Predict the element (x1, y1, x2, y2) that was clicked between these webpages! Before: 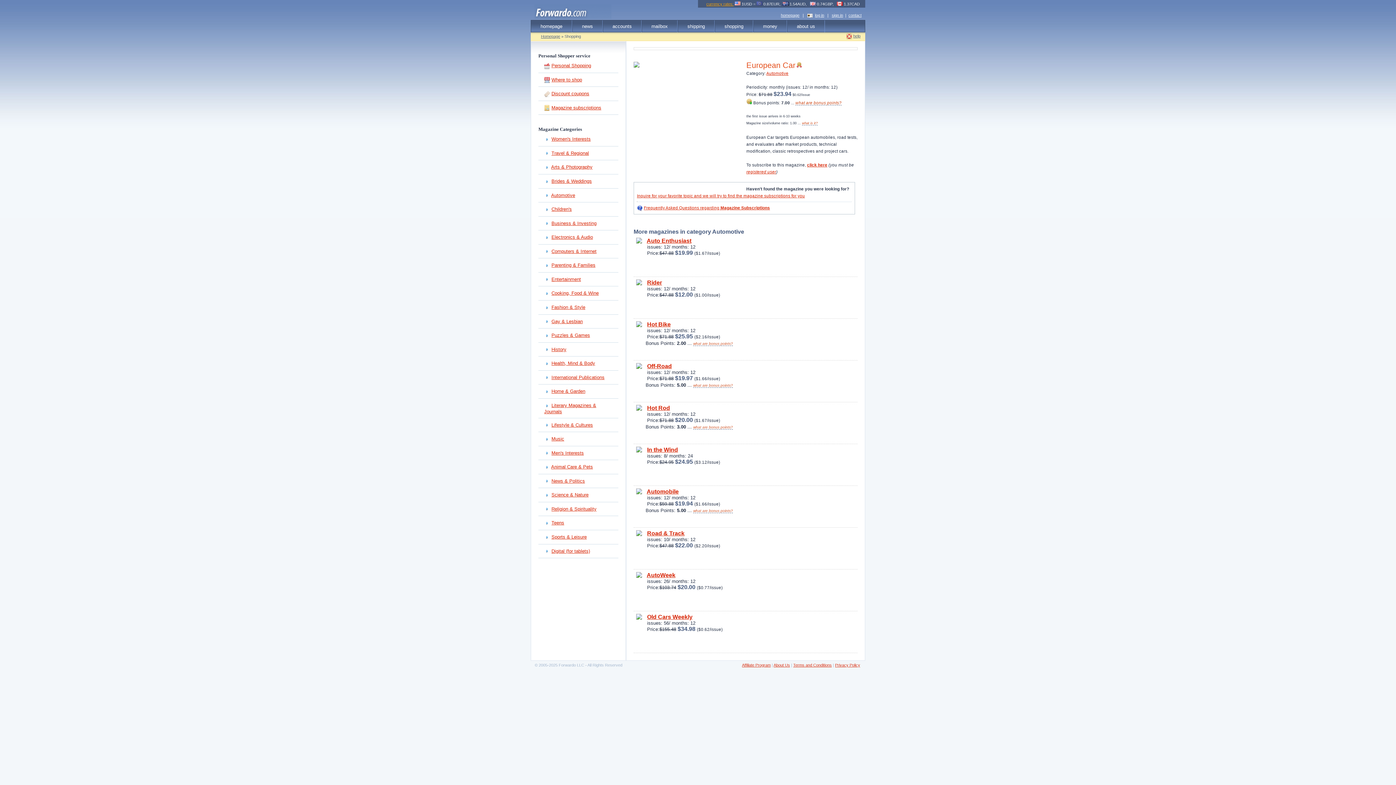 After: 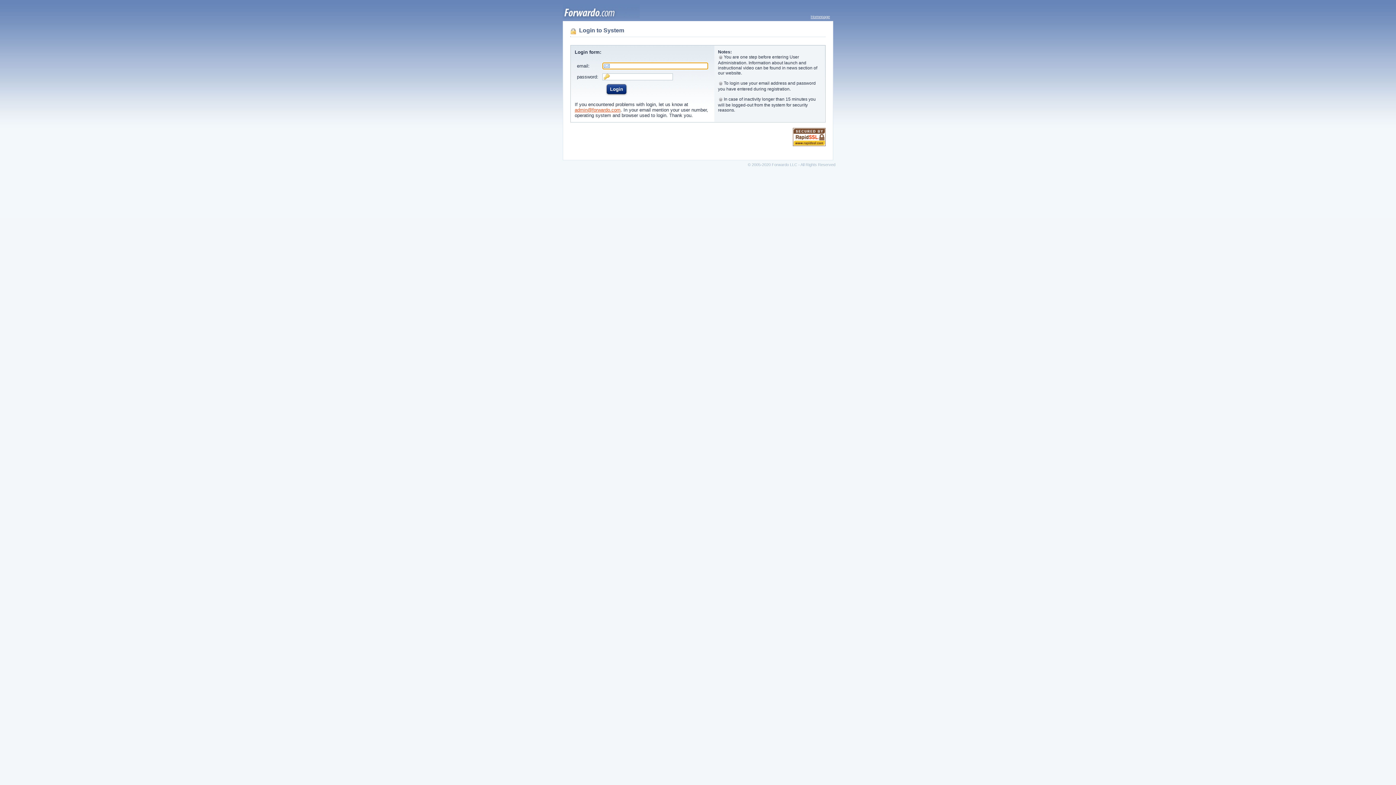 Action: bbox: (637, 193, 805, 198) label: Inquire for your favorite topic and we will try to find the magazine subscriptions for you